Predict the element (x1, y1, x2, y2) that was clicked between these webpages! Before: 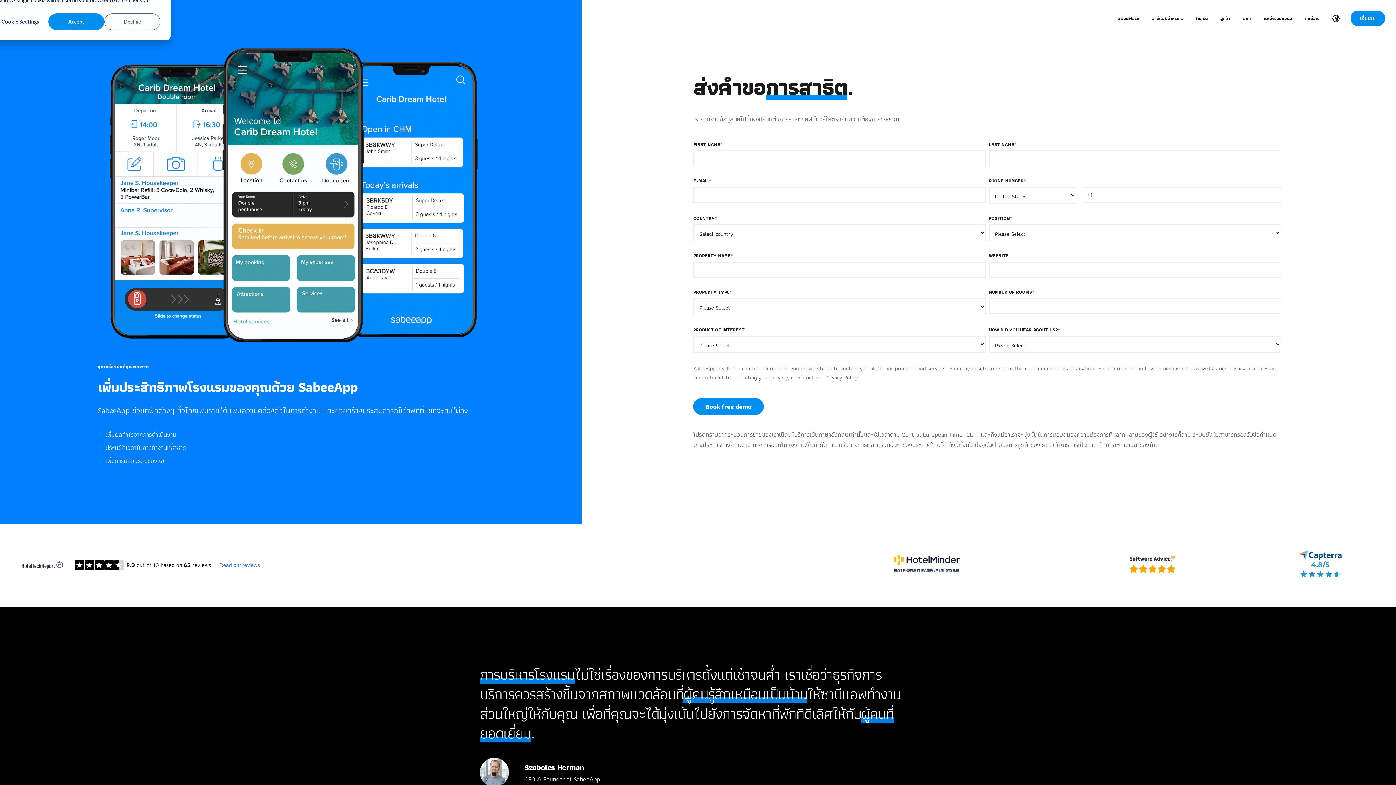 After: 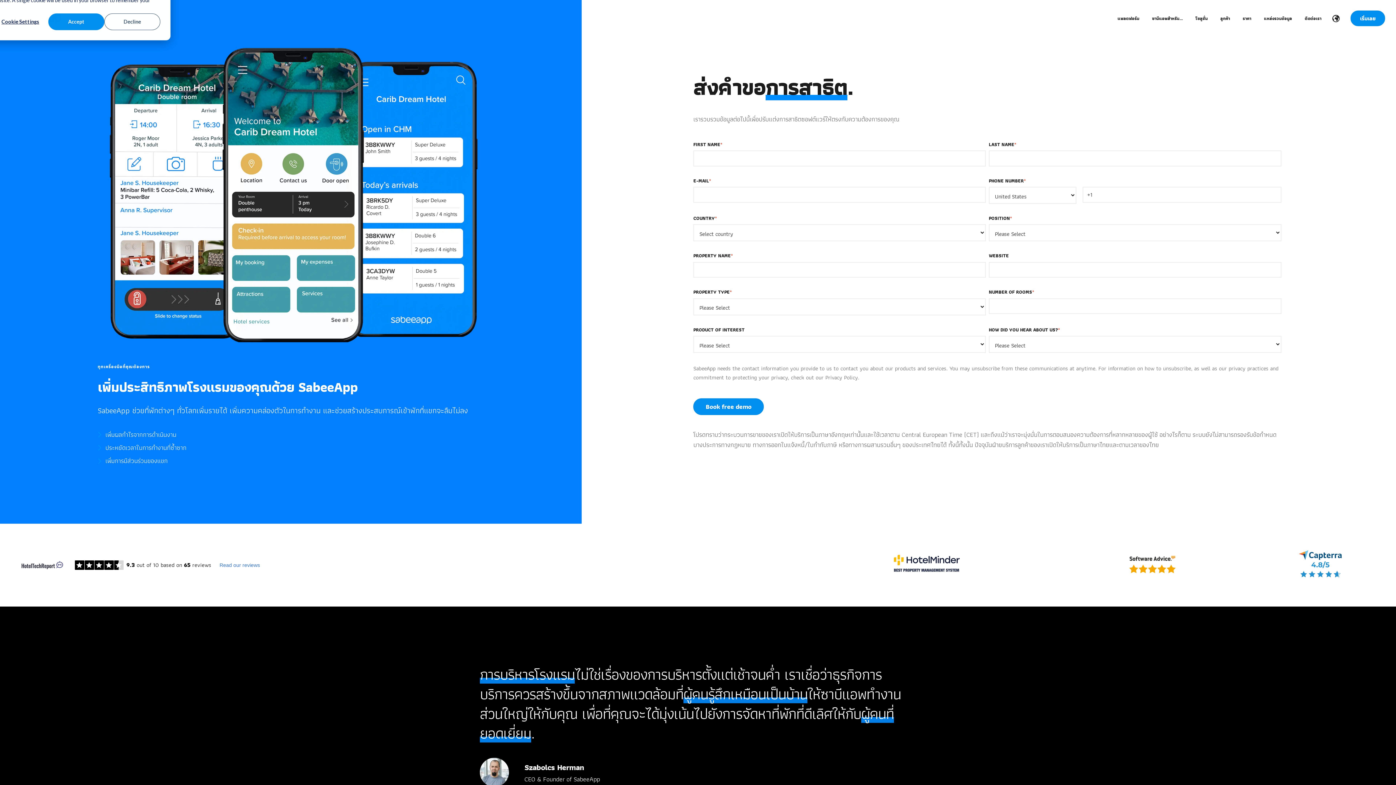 Action: bbox: (1129, 567, 1176, 577)